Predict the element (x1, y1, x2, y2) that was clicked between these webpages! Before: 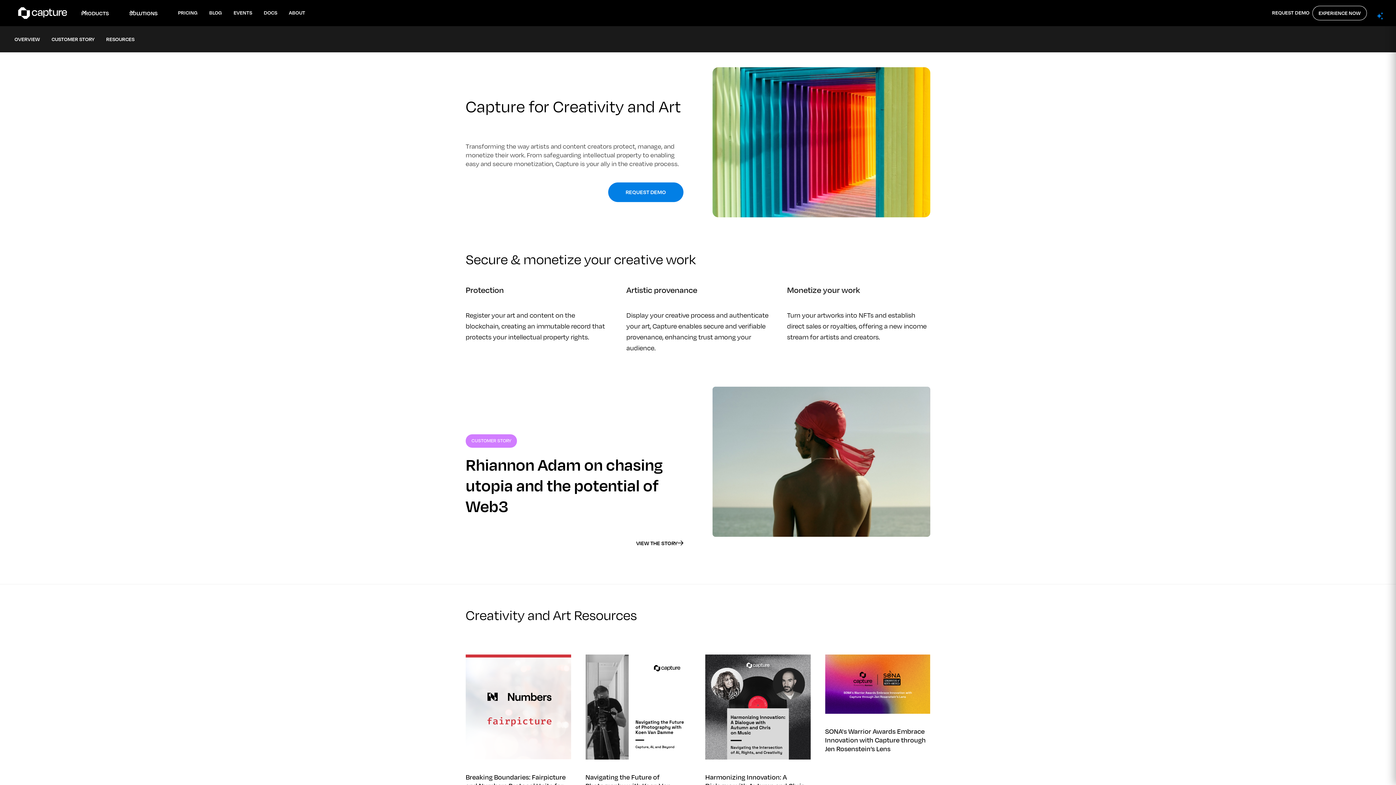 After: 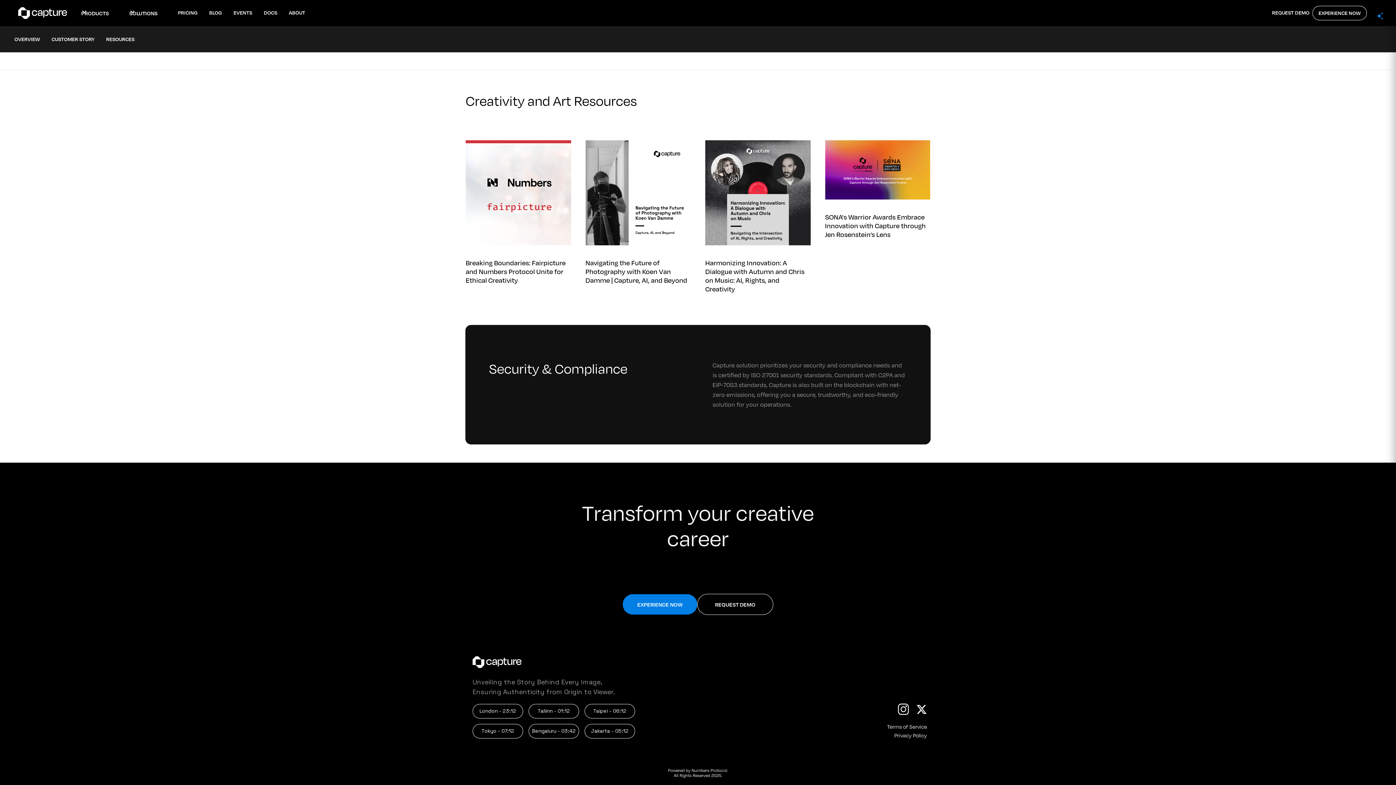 Action: bbox: (100, 32, 140, 46) label: RESOURCES